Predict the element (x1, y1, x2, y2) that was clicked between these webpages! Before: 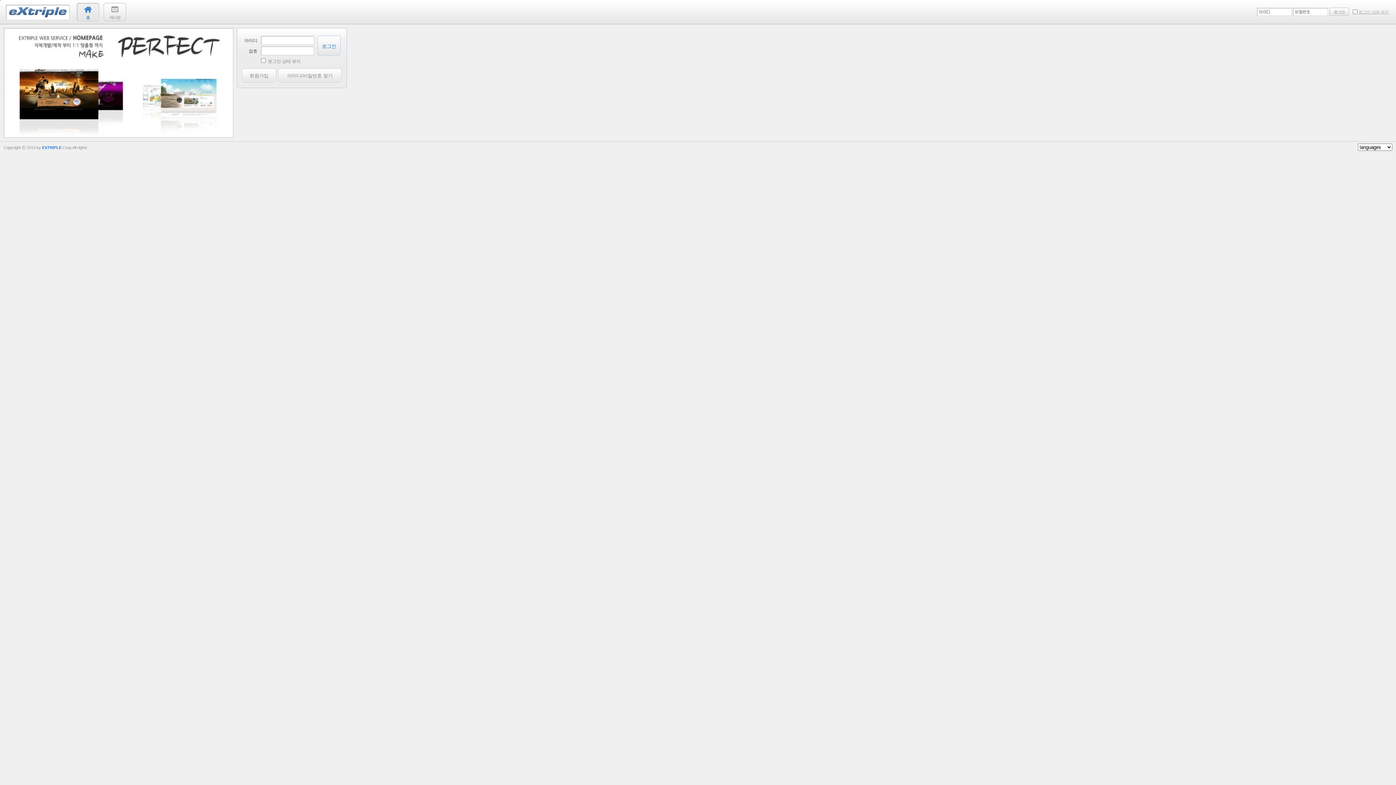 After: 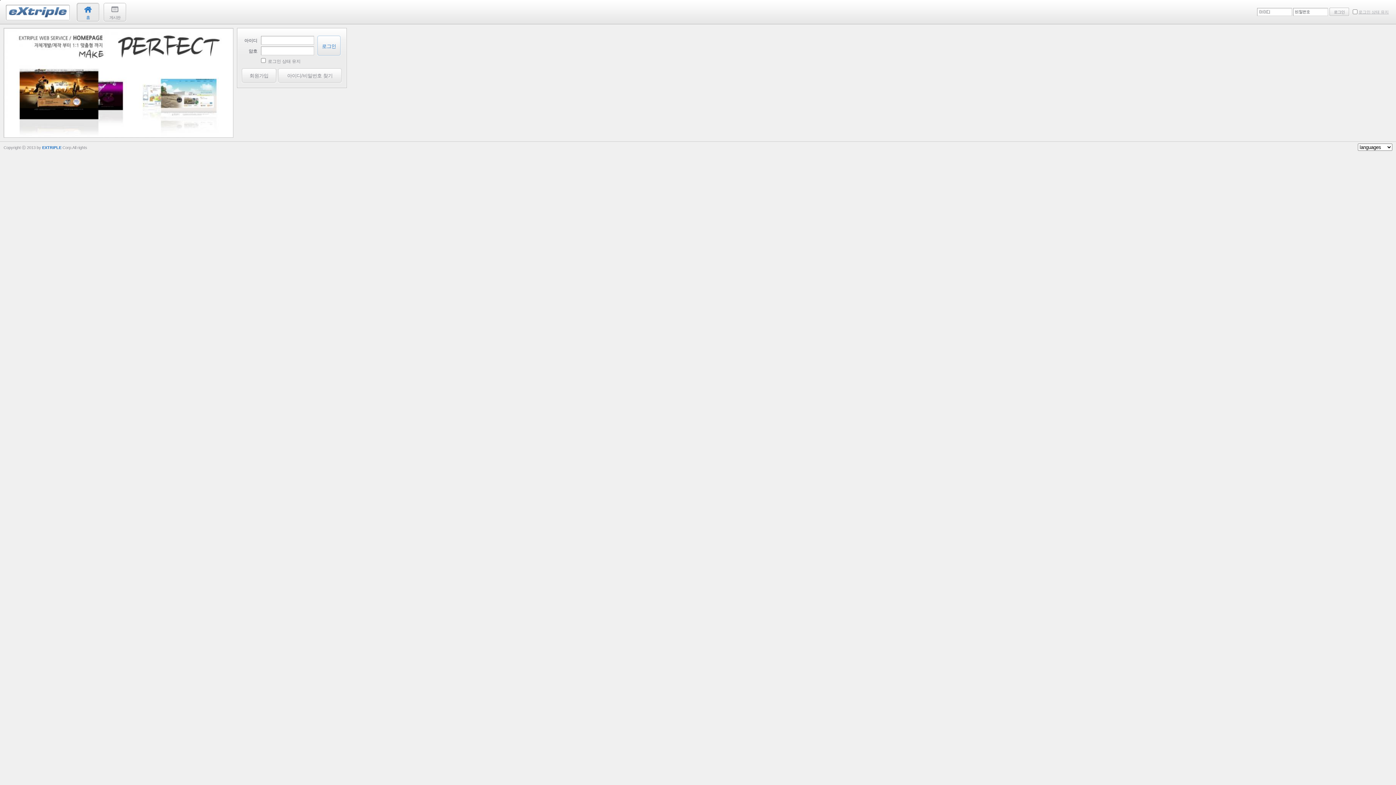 Action: bbox: (6, 9, 68, 14)